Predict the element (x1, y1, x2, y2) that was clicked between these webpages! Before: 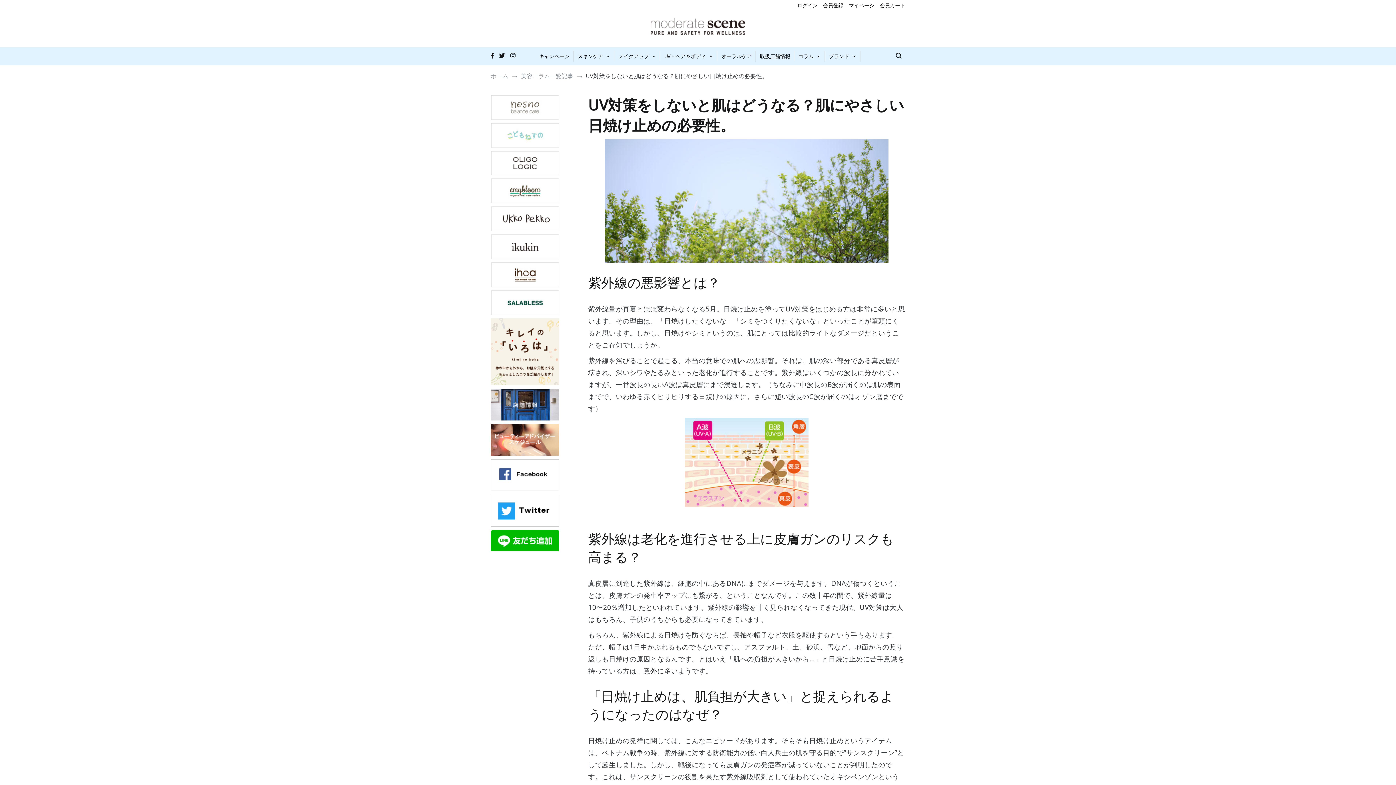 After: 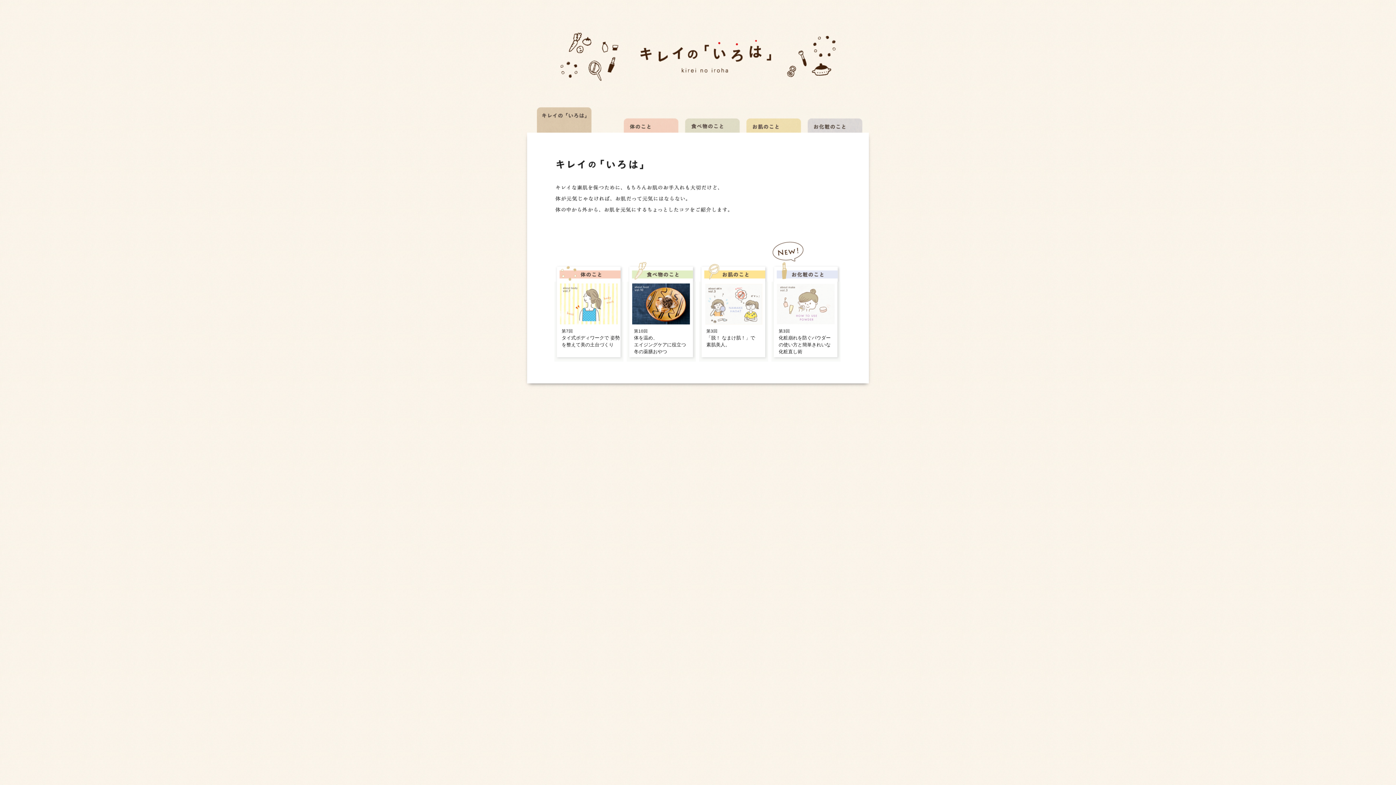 Action: bbox: (490, 318, 559, 385)